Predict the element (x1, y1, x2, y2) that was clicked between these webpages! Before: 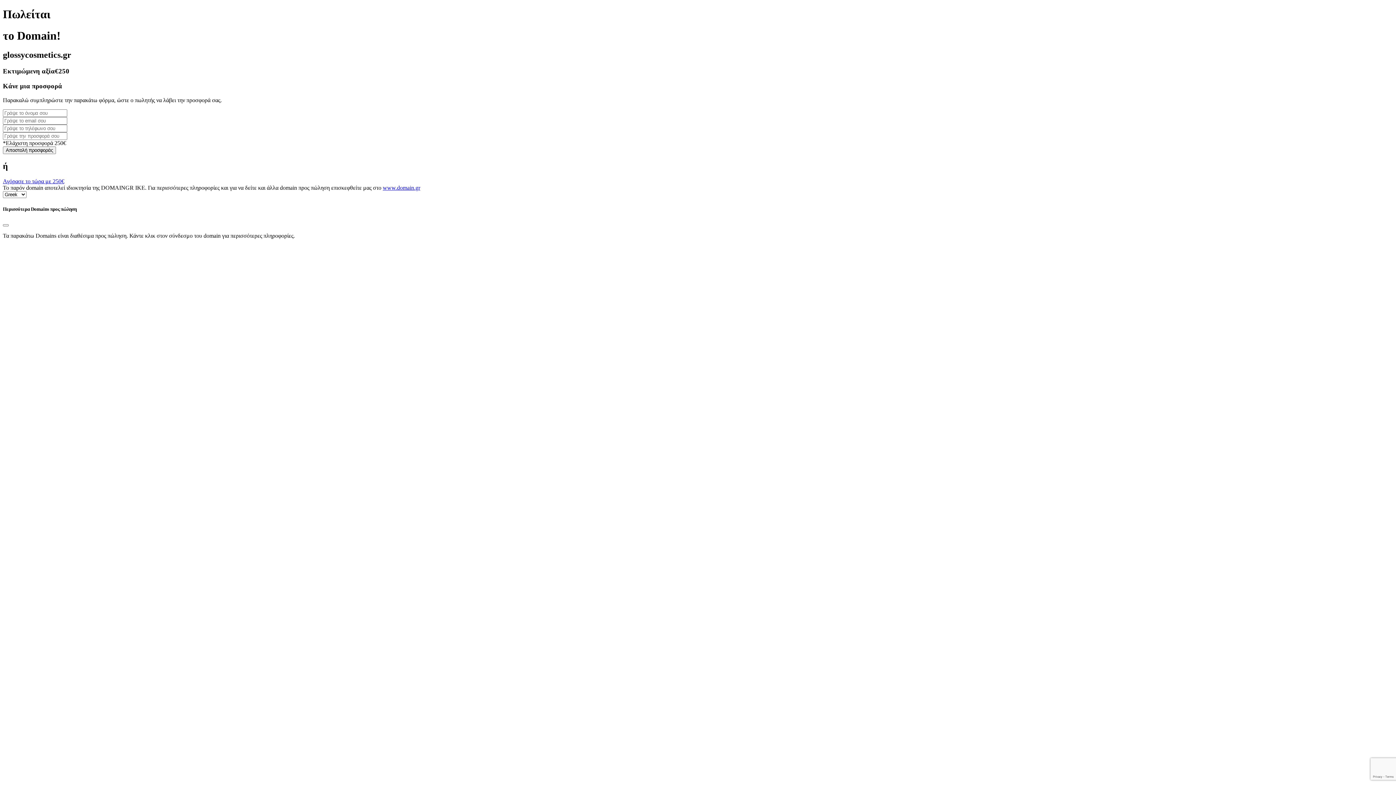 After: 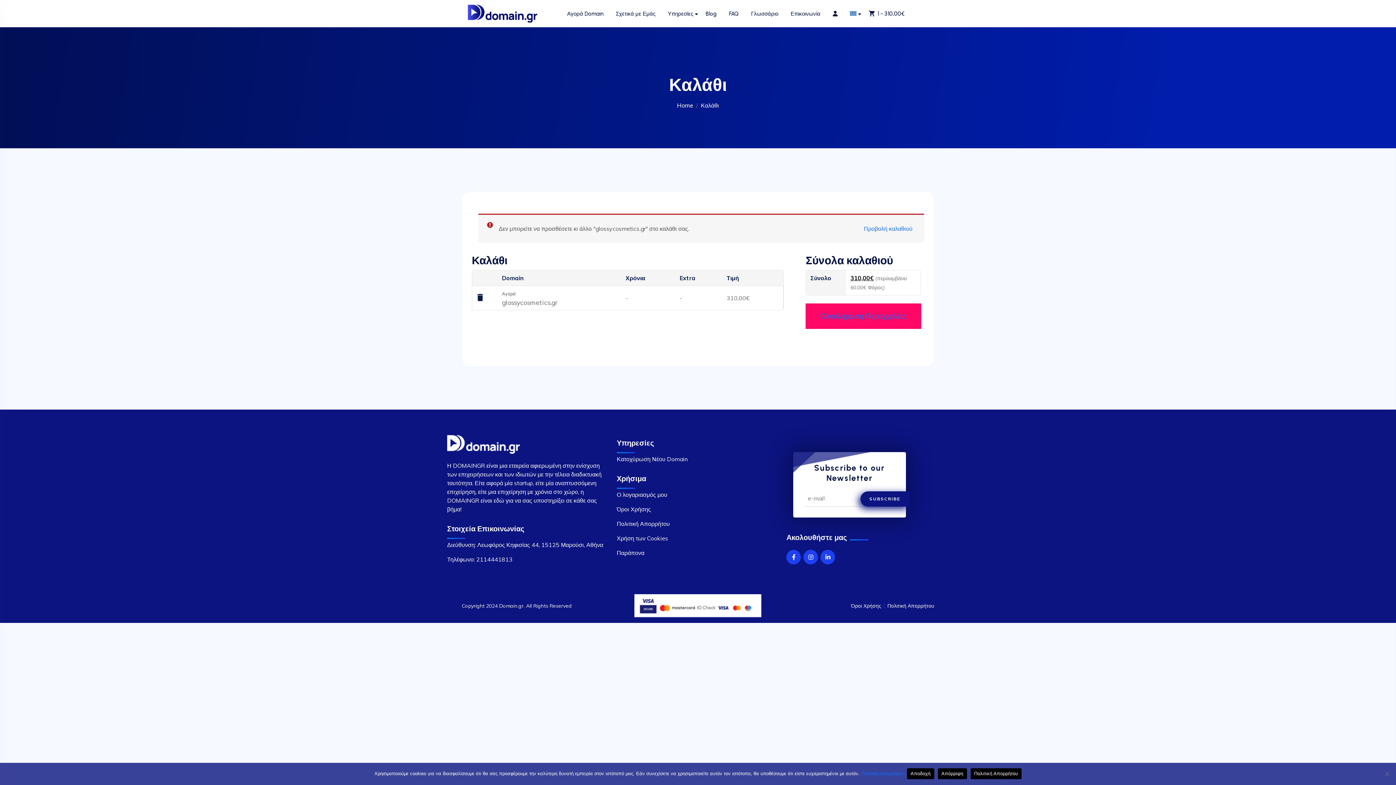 Action: bbox: (2, 178, 64, 184) label: Αγόρασε το τώρα με 250€